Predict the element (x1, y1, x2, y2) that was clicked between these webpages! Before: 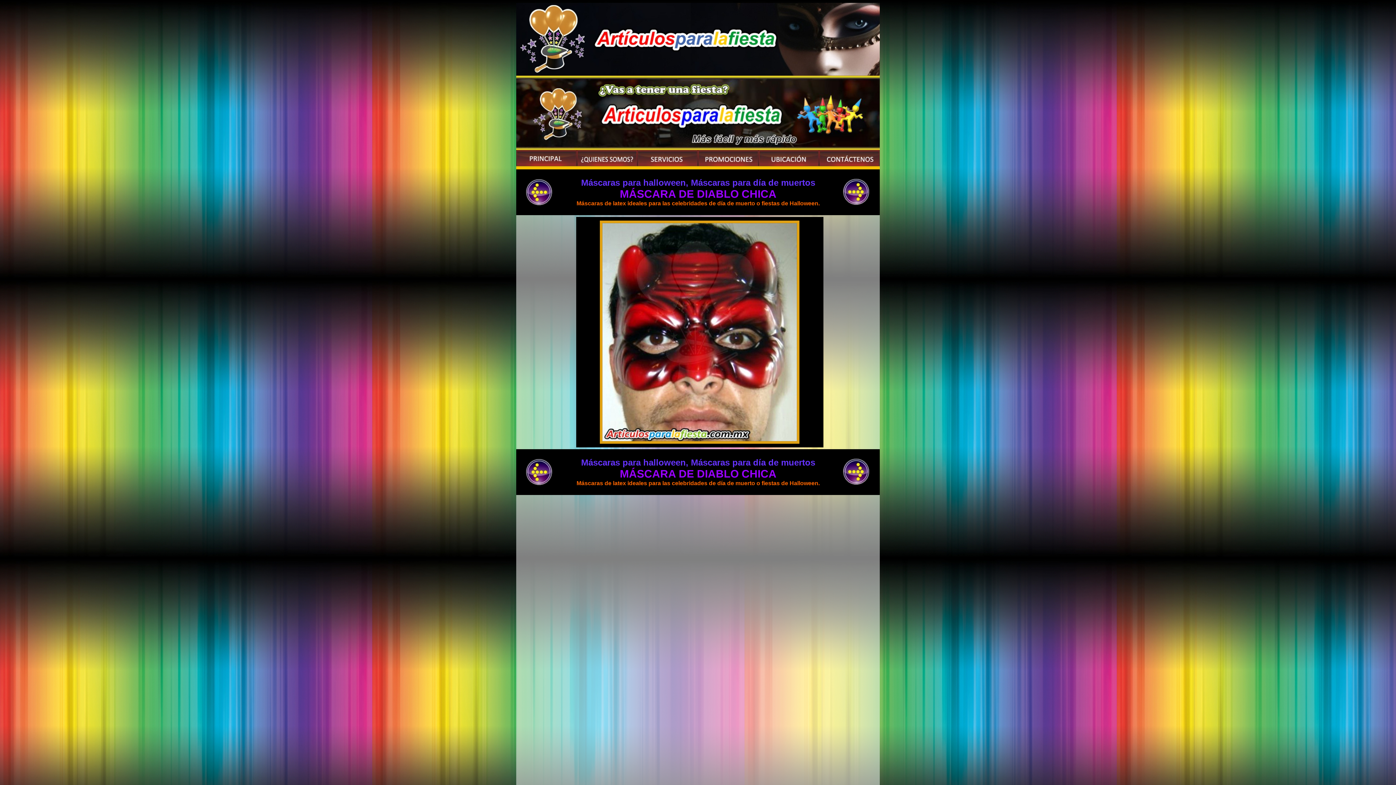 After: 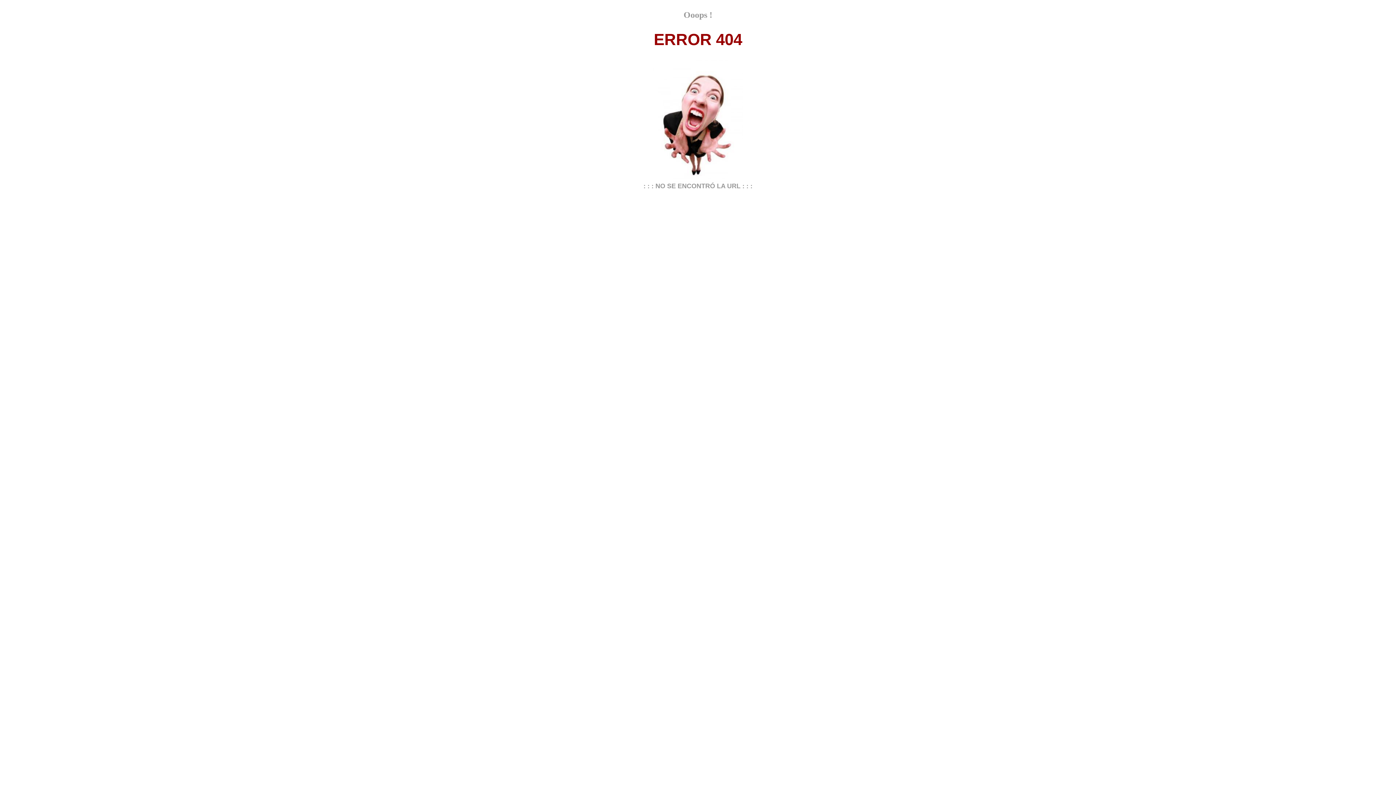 Action: bbox: (516, 164, 577, 170)